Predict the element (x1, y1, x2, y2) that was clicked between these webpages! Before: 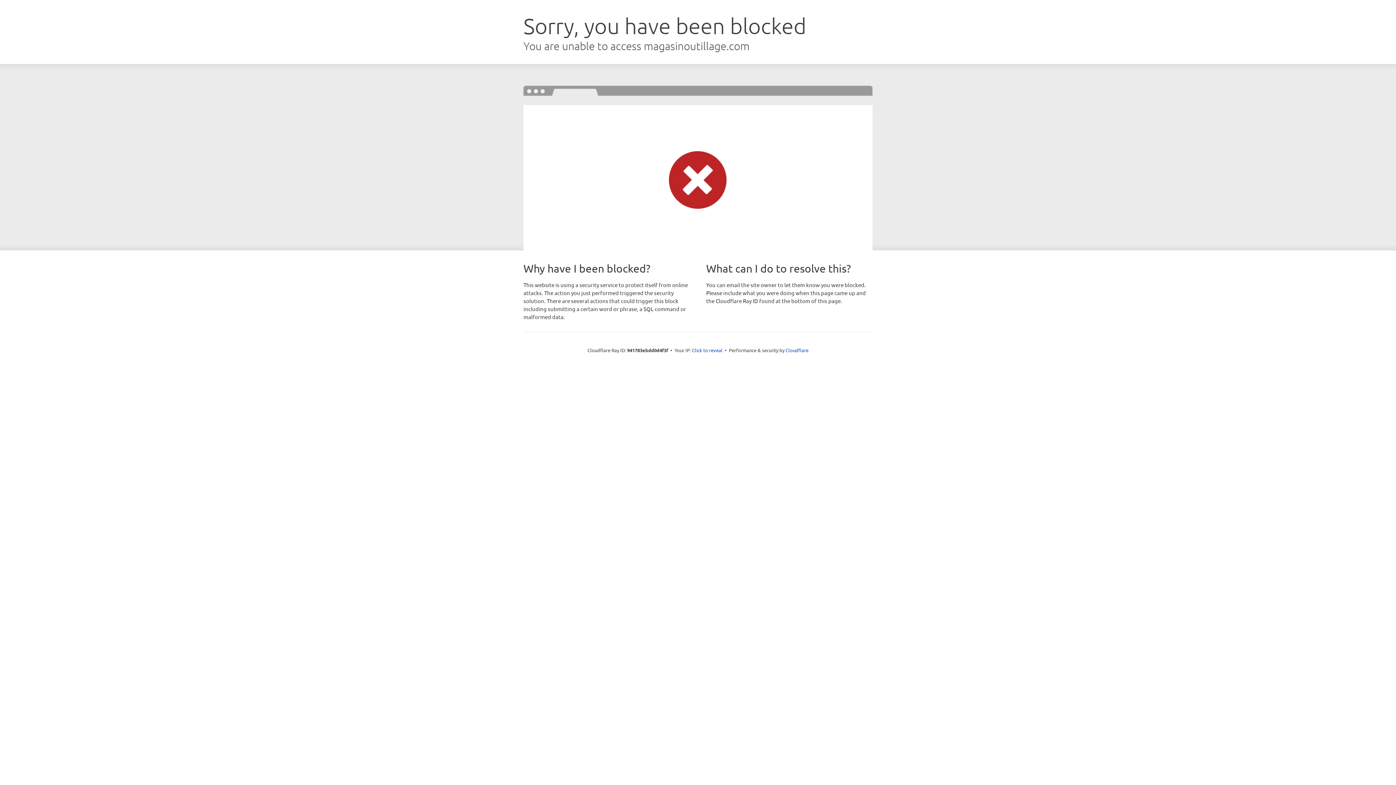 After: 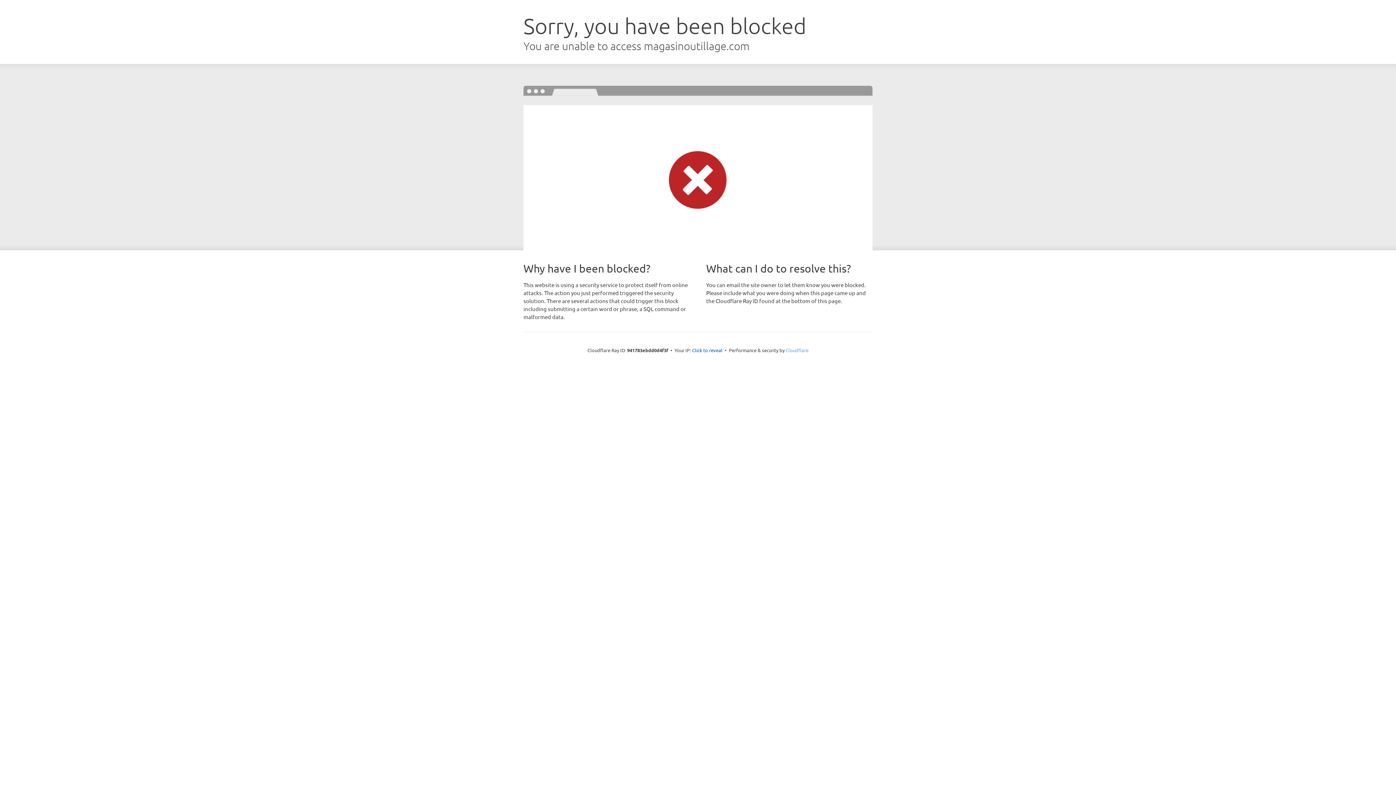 Action: bbox: (785, 347, 808, 353) label: Cloudflare